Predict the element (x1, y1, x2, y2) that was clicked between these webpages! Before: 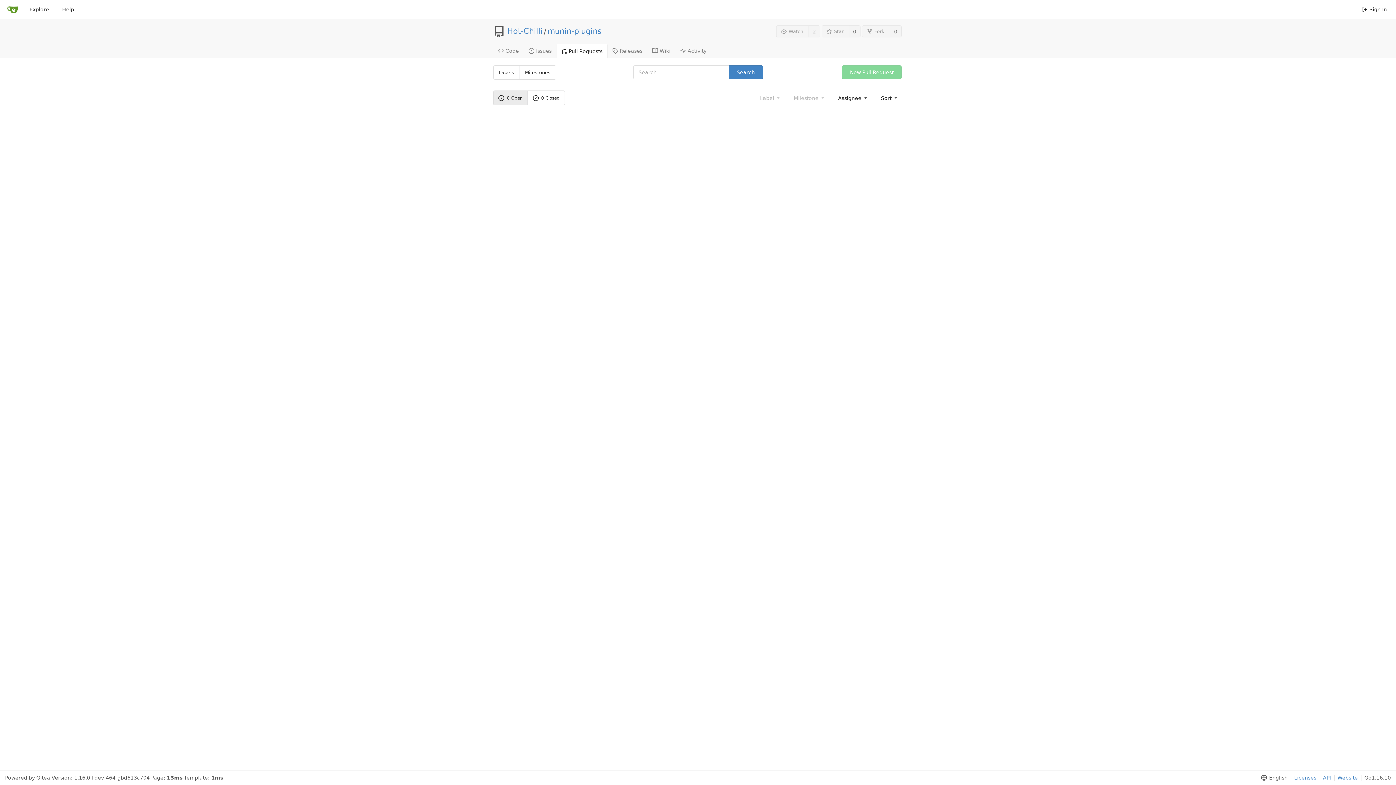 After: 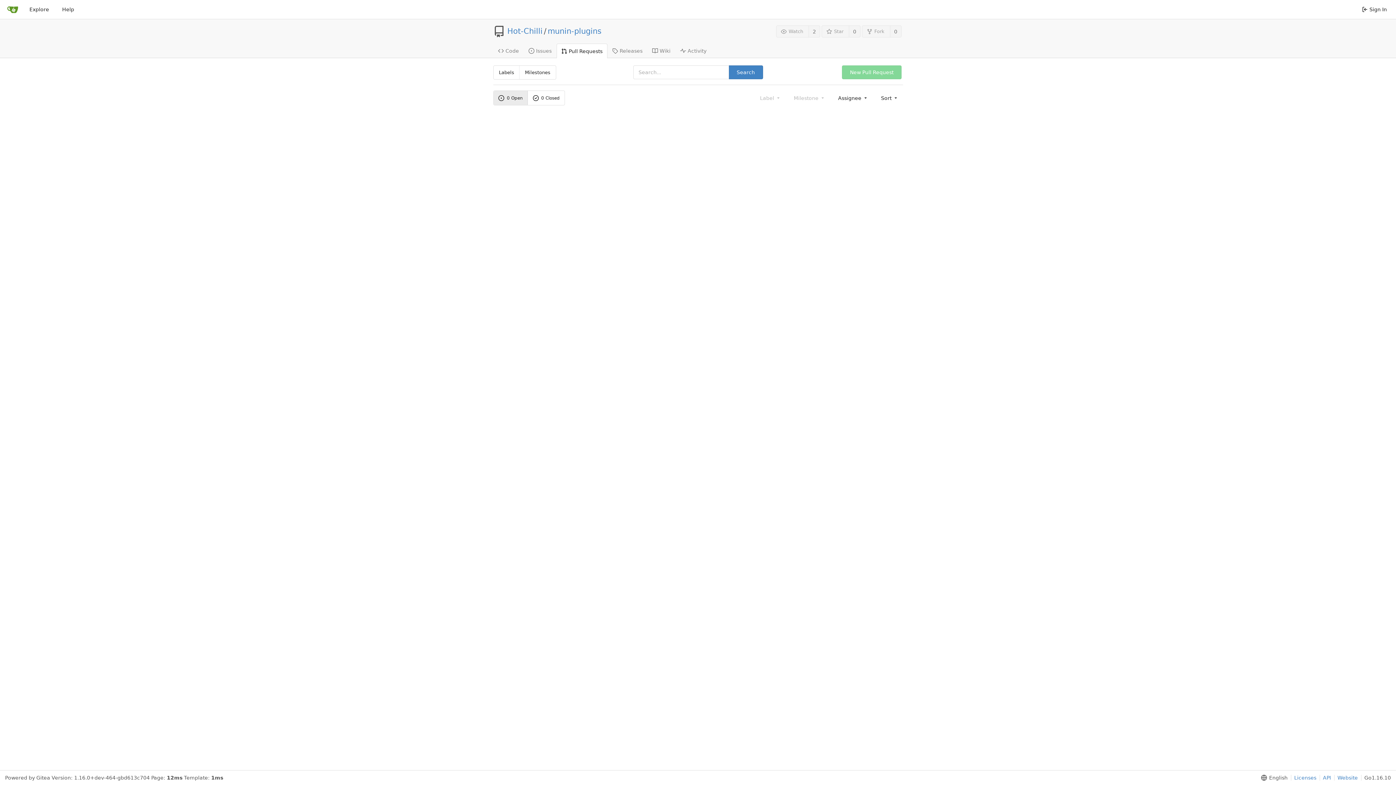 Action: bbox: (493, 91, 527, 104) label: 0 Open